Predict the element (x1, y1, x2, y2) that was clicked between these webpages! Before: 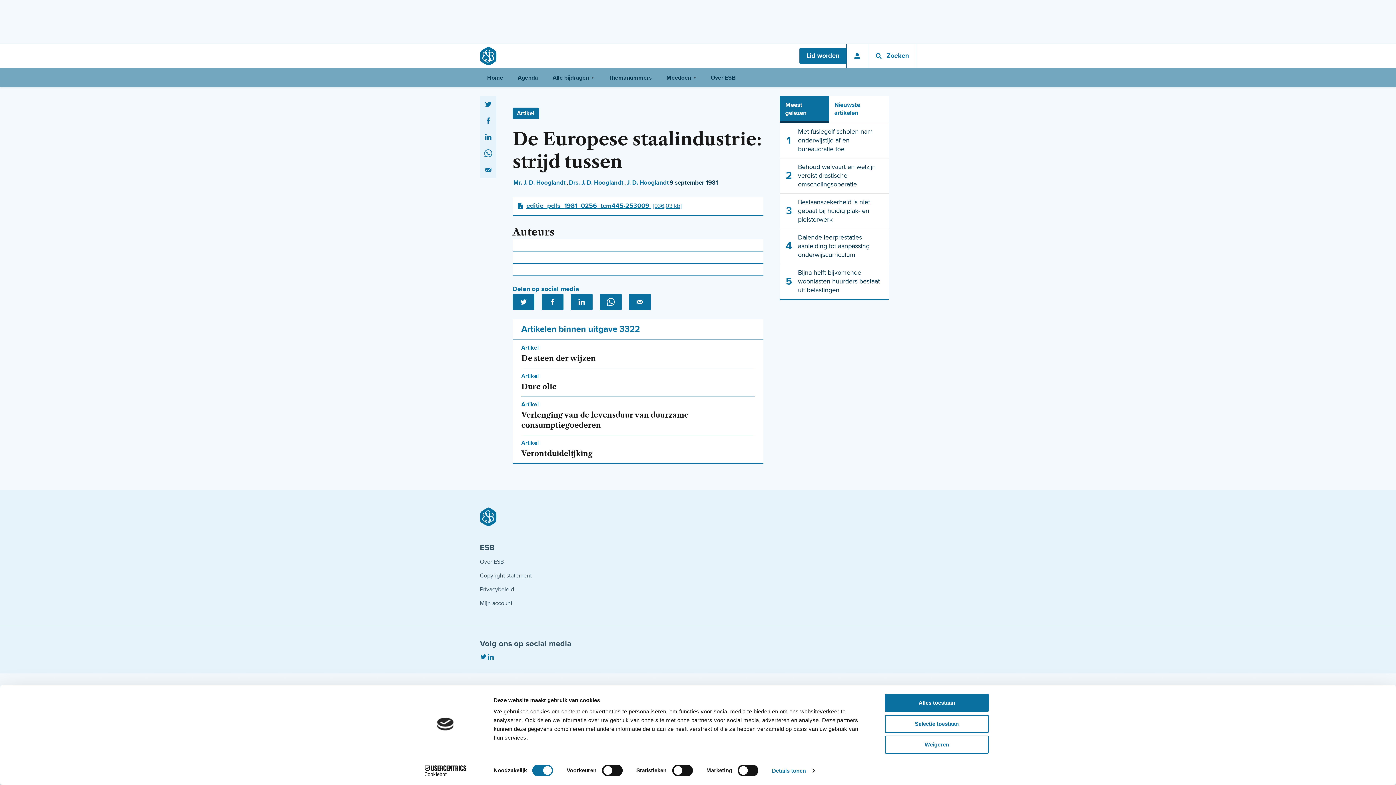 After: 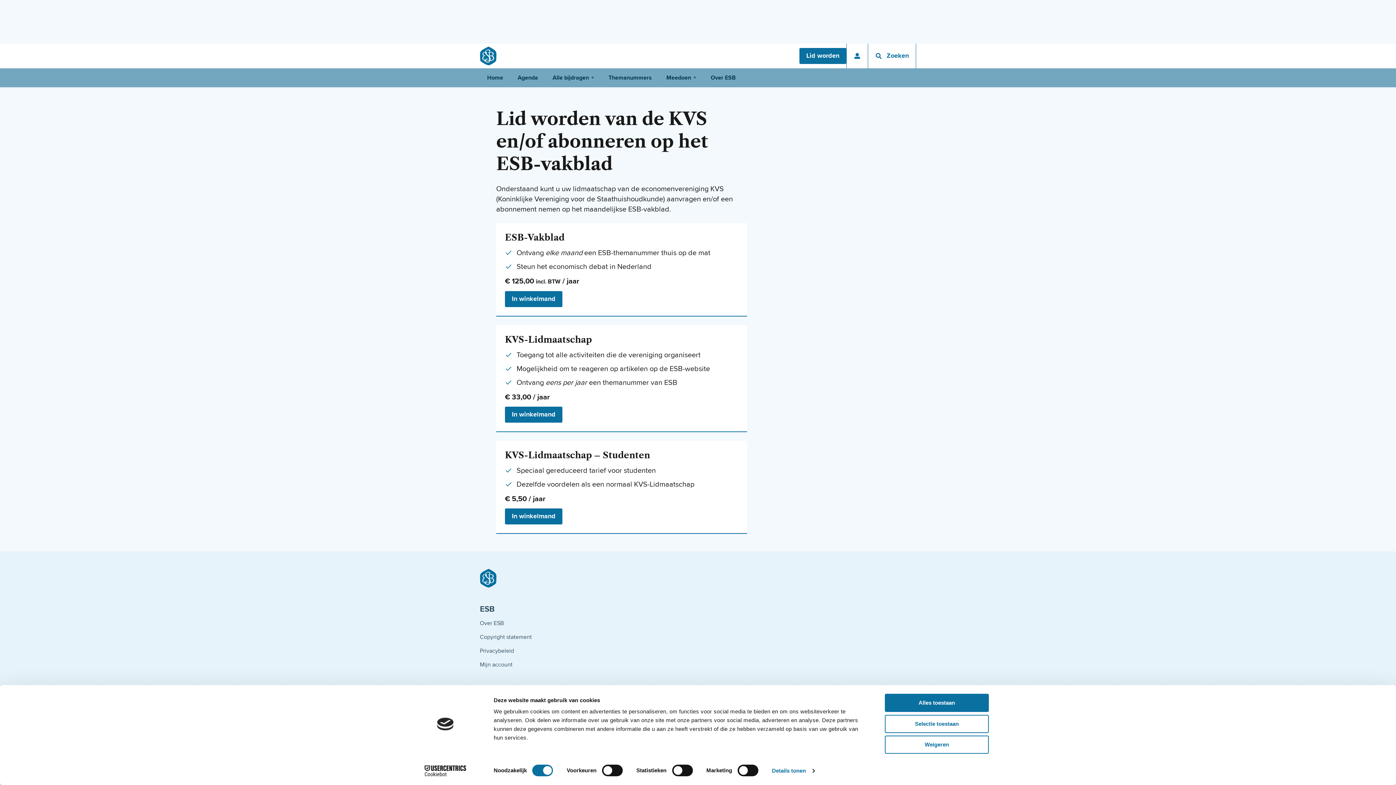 Action: label: Lid worden van ESB bbox: (799, 48, 846, 64)